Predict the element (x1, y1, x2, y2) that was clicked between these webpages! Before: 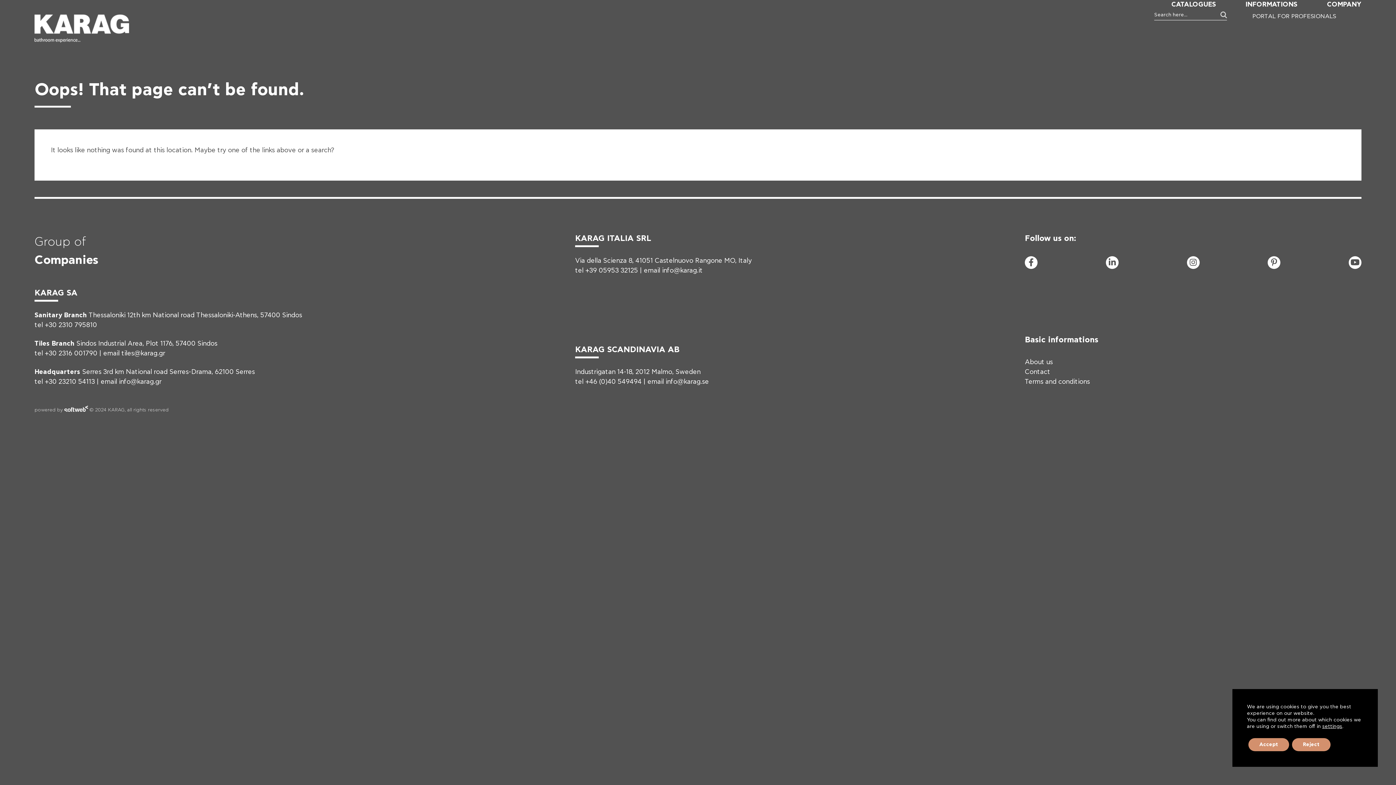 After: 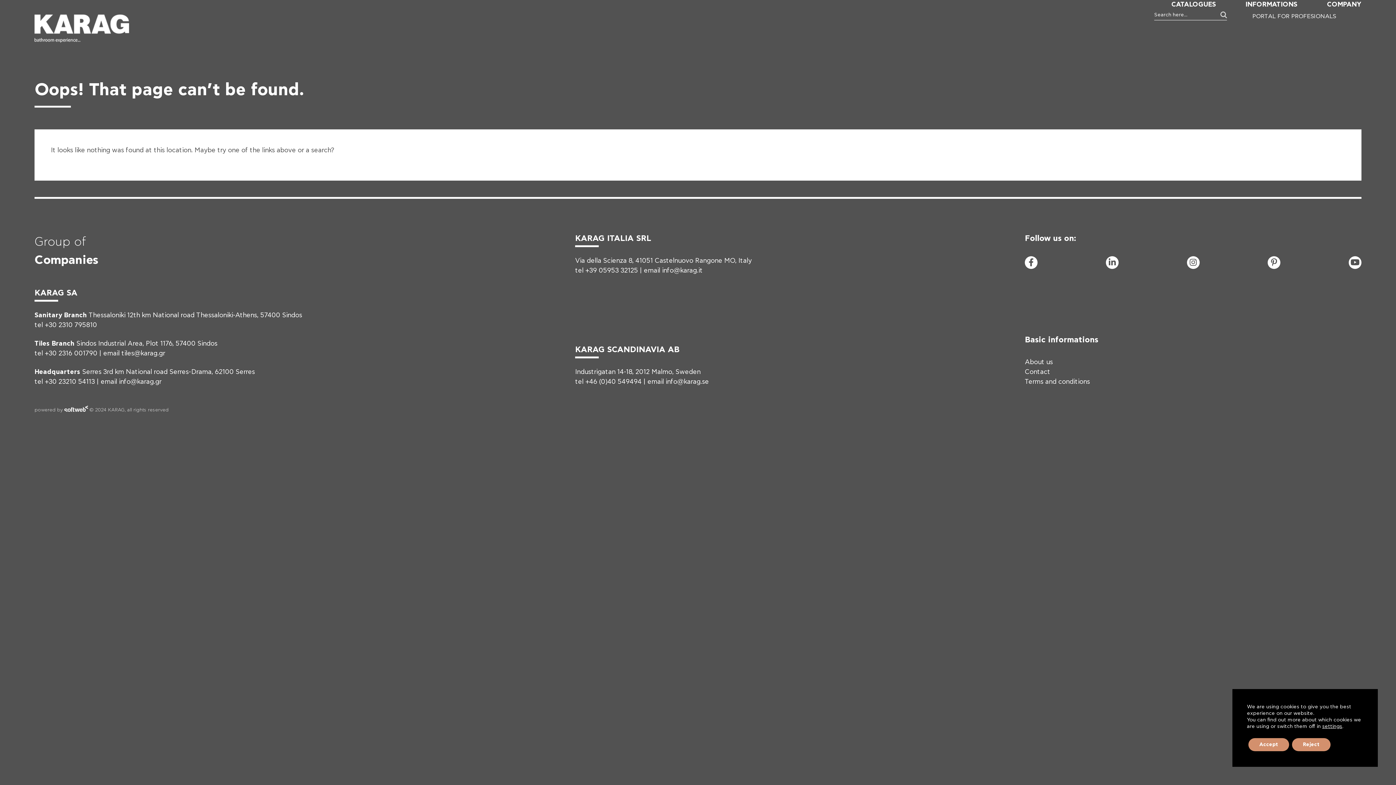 Action: label: softweb bbox: (64, 406, 88, 413)